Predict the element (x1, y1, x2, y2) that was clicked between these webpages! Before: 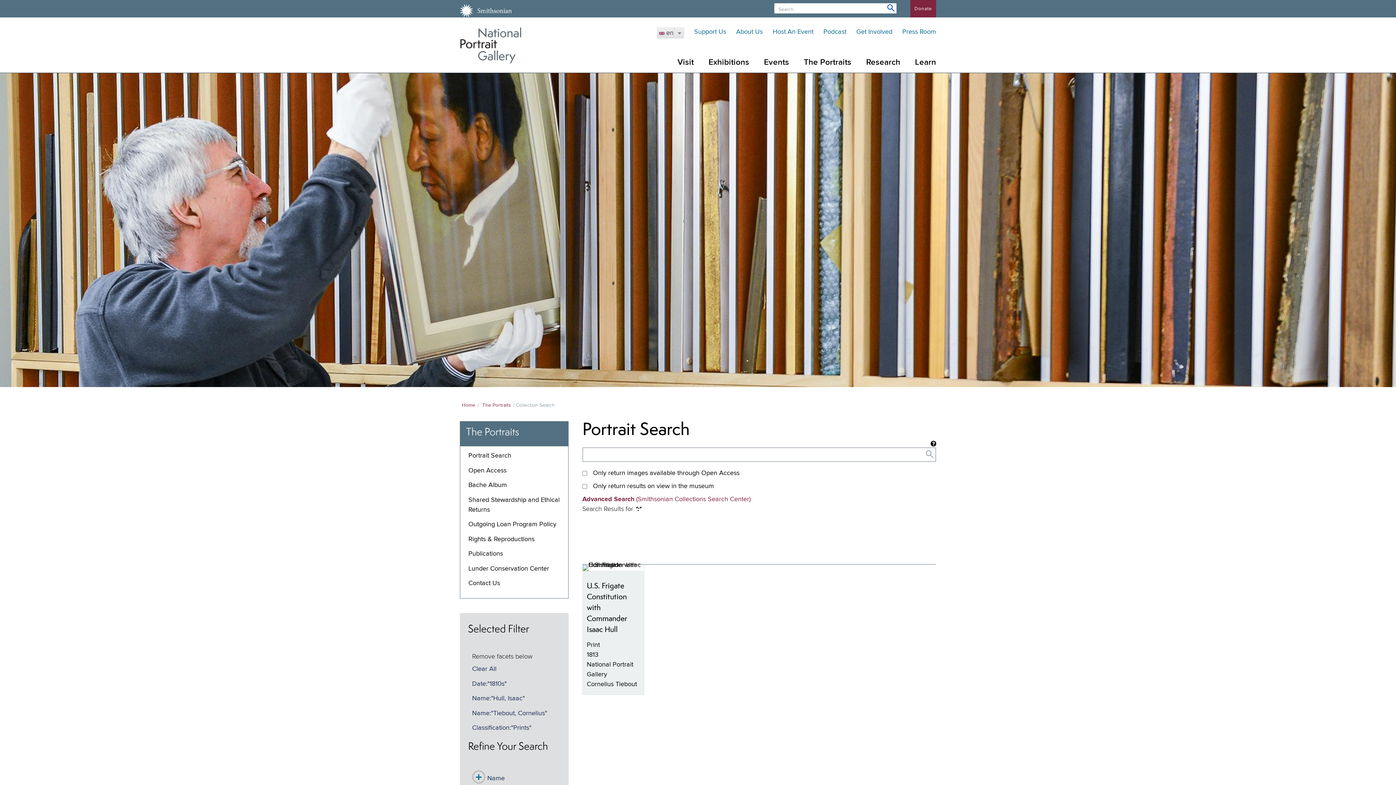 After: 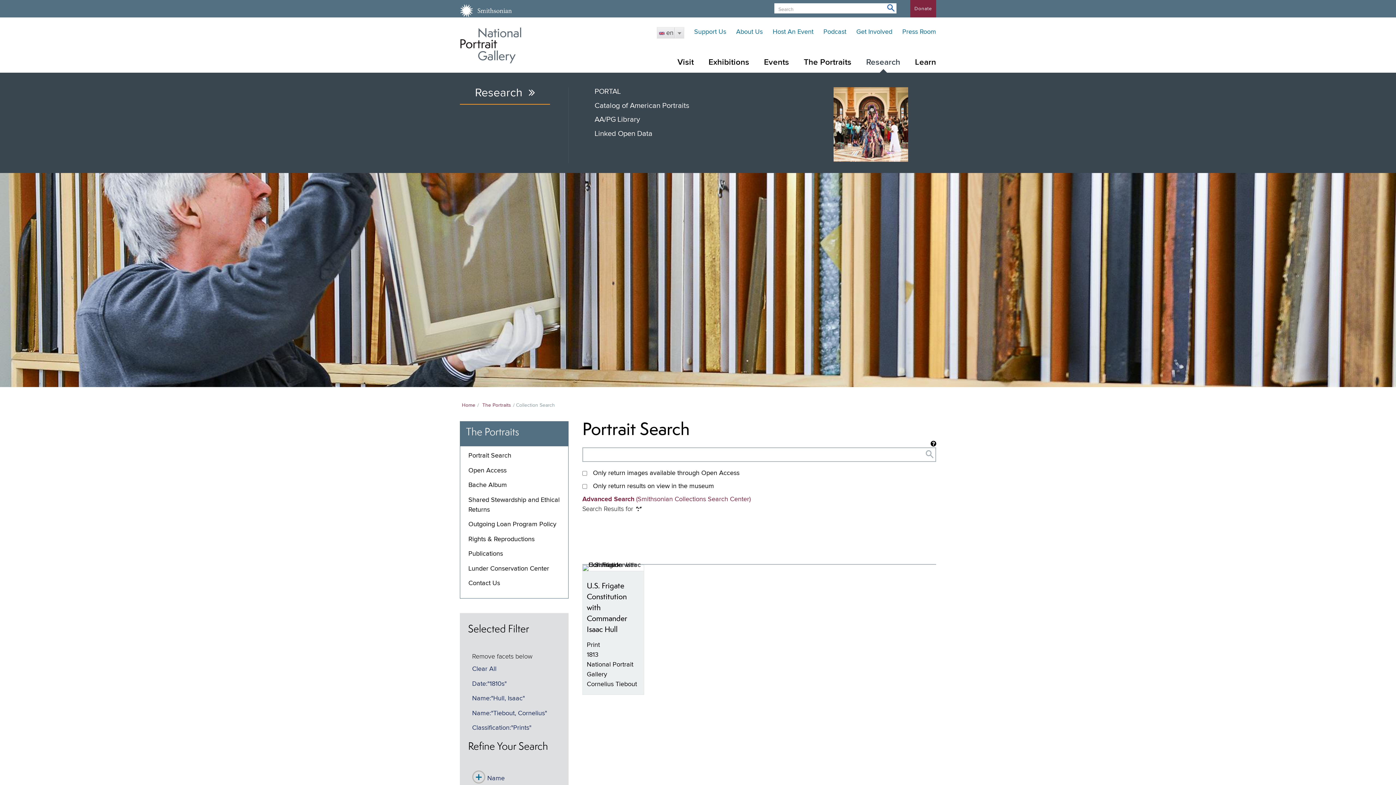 Action: label: Research bbox: (859, 52, 907, 72)